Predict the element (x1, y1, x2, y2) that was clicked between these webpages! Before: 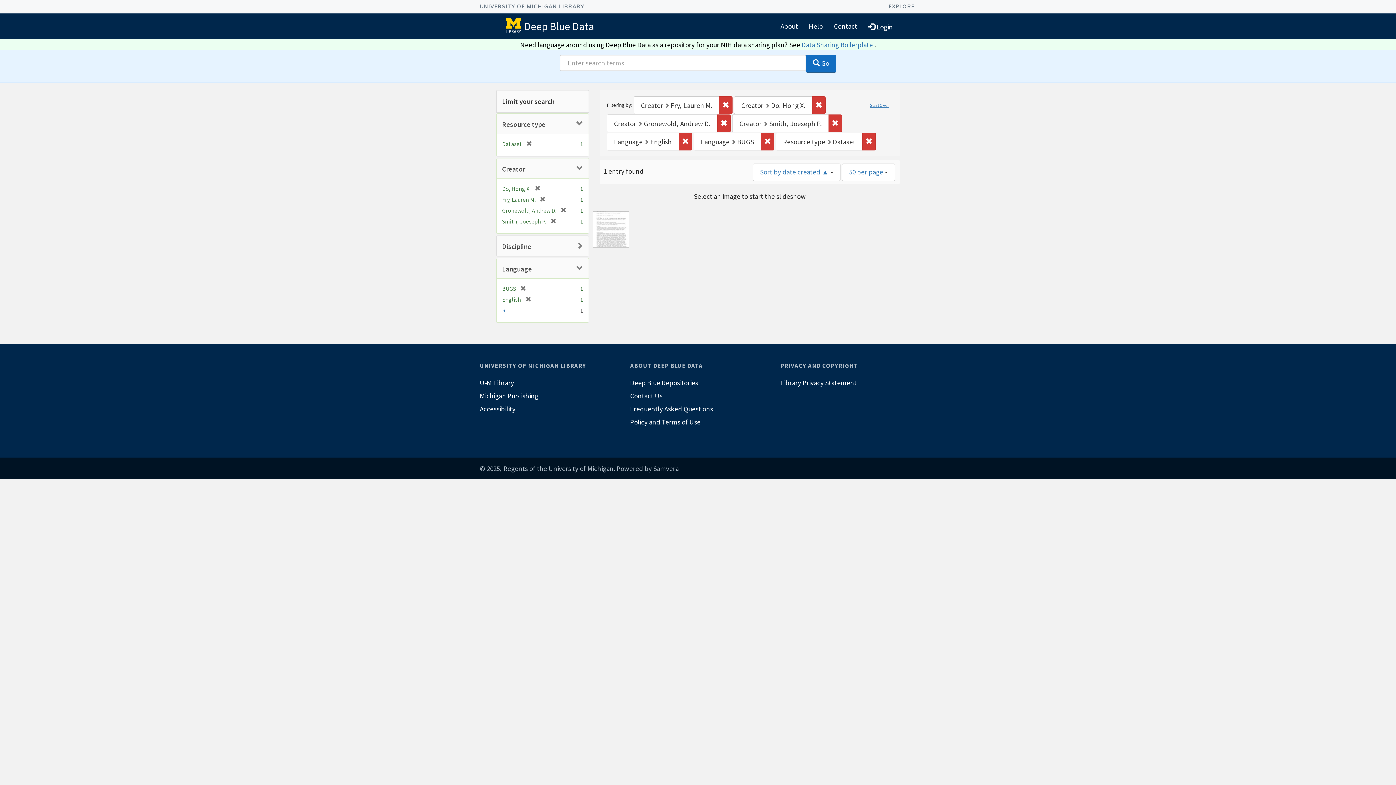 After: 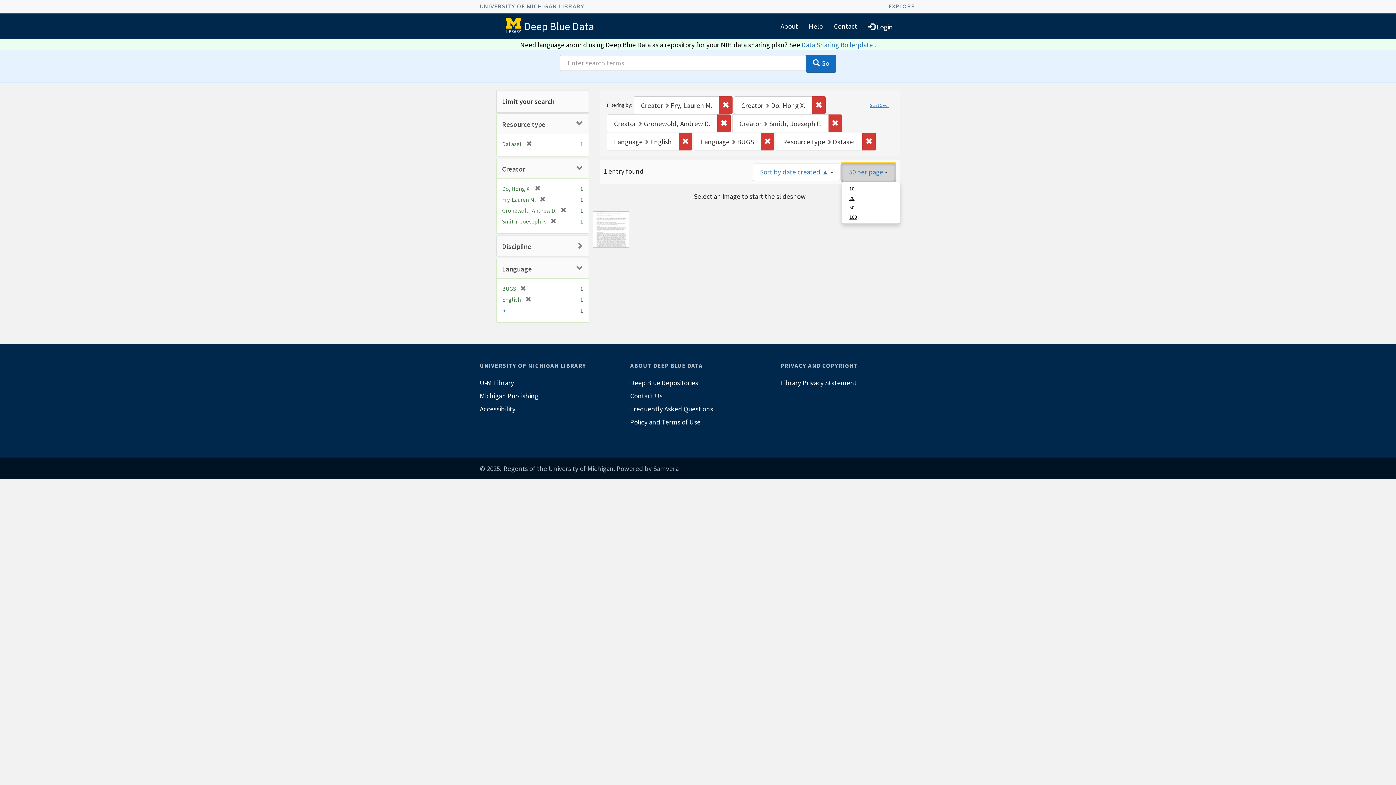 Action: bbox: (842, 163, 895, 180) label: 50 per page 